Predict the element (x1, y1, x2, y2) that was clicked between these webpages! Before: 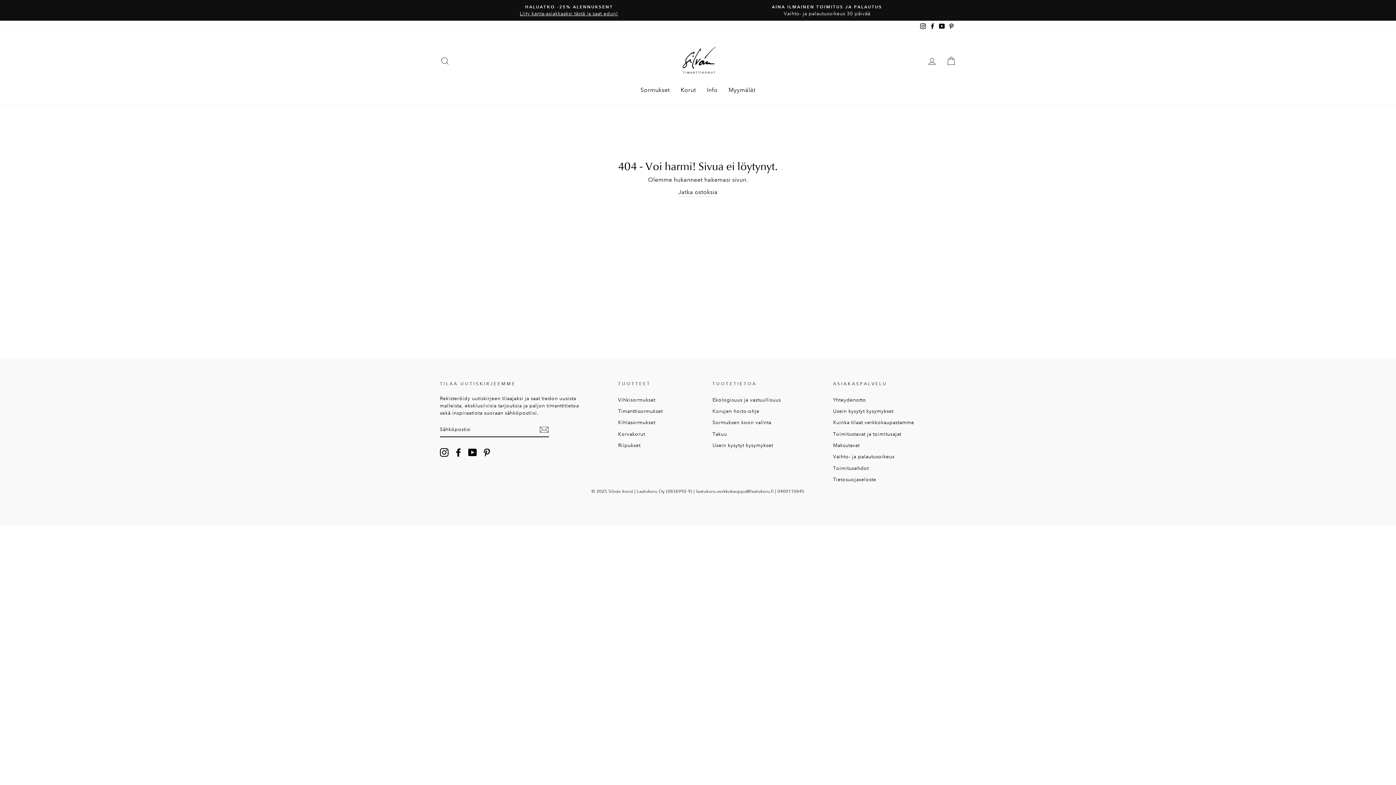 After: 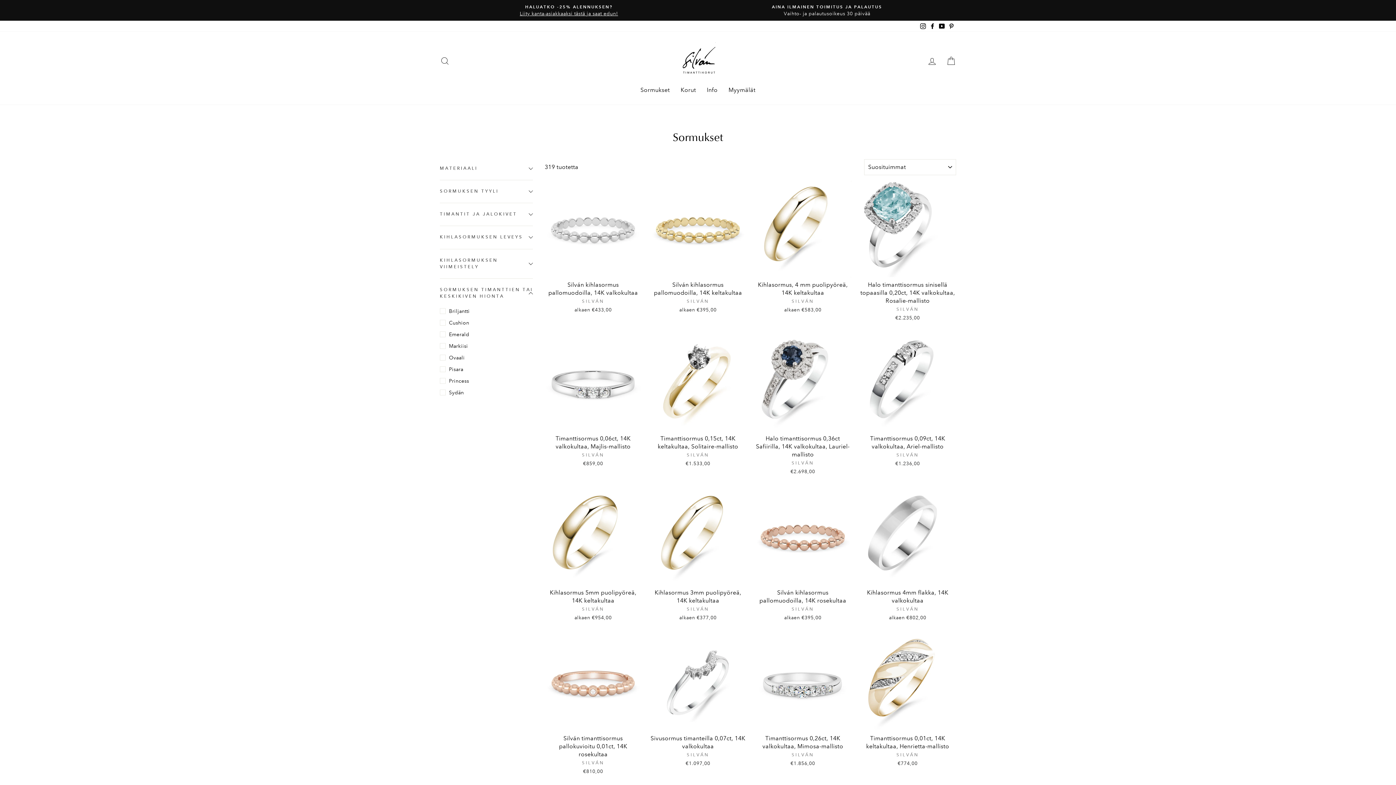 Action: bbox: (635, 83, 675, 97) label: Sormukset